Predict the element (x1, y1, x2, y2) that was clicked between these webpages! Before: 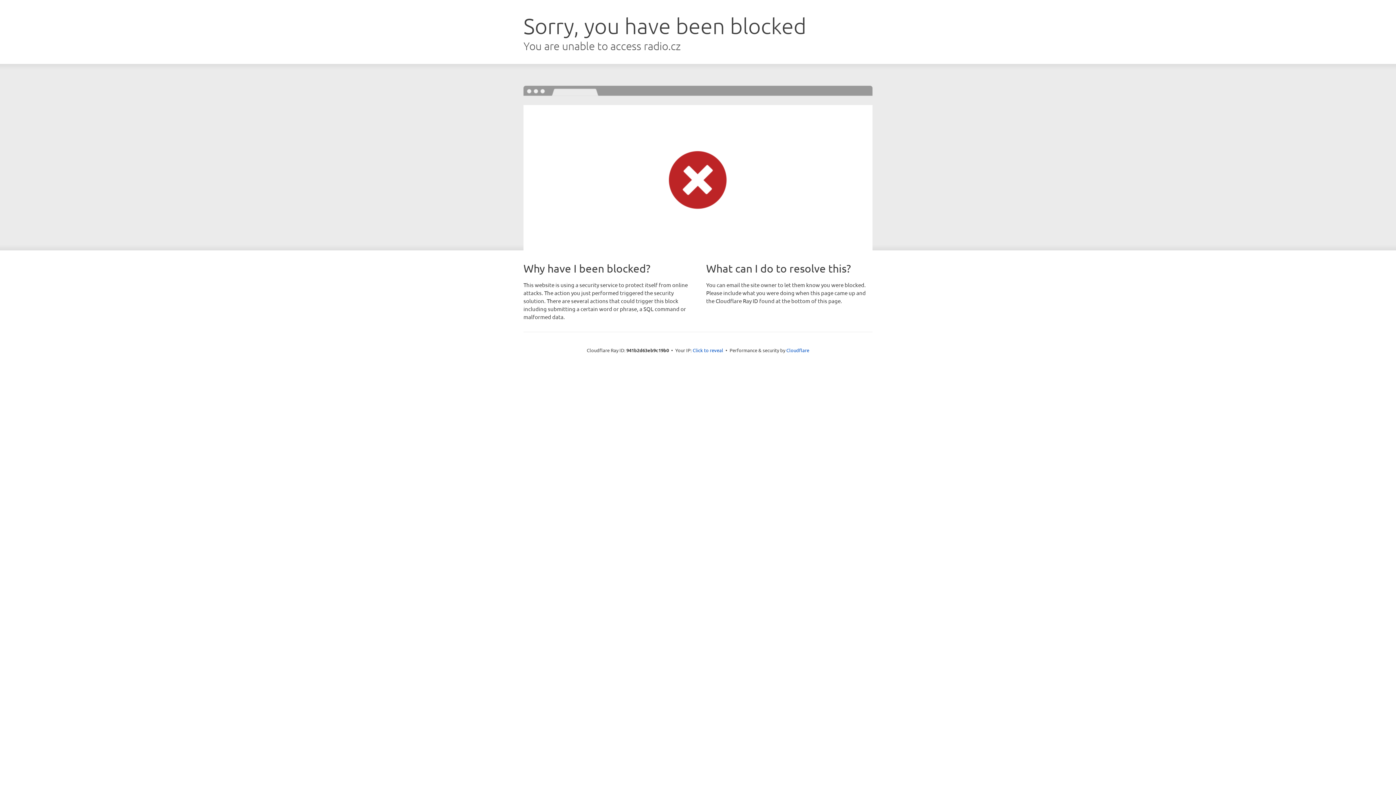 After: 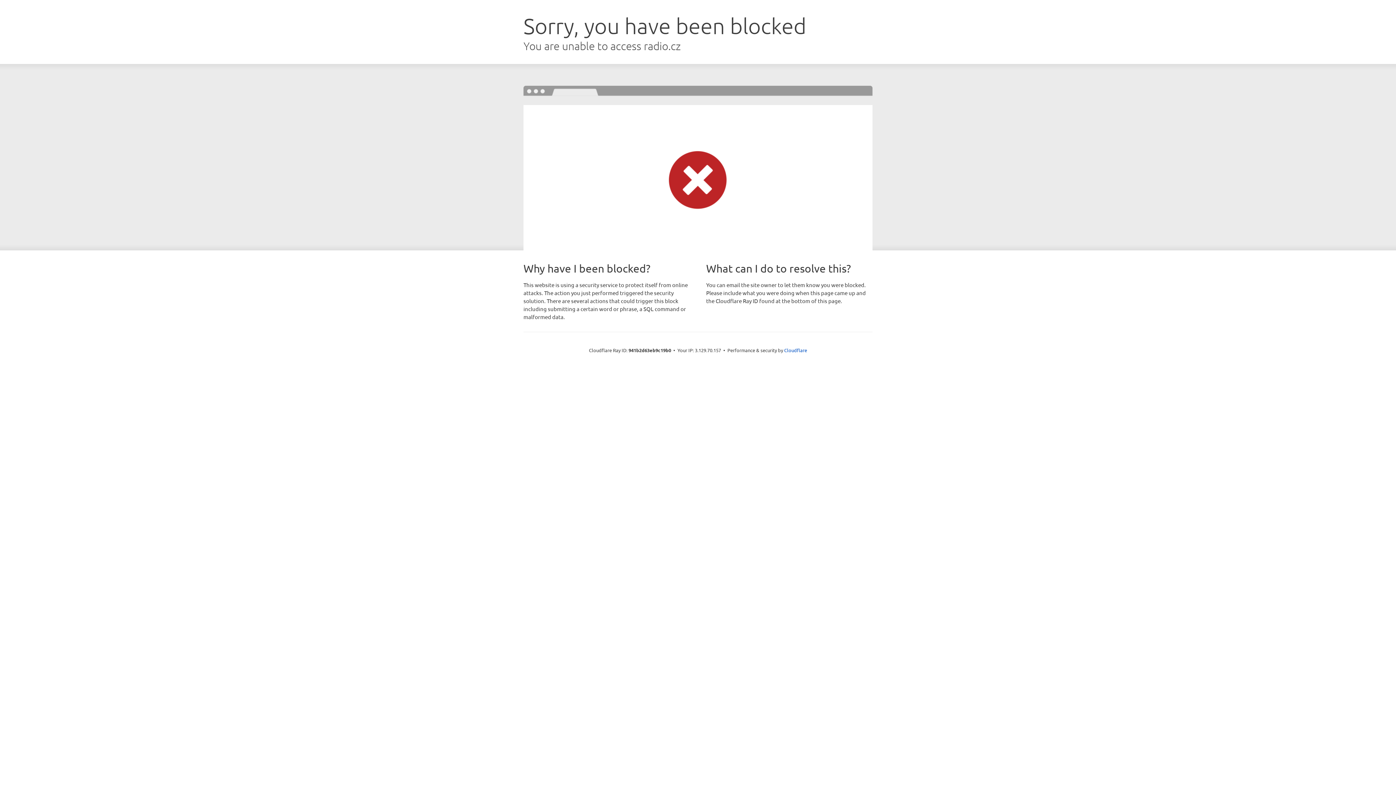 Action: label: Click to reveal bbox: (692, 346, 723, 353)